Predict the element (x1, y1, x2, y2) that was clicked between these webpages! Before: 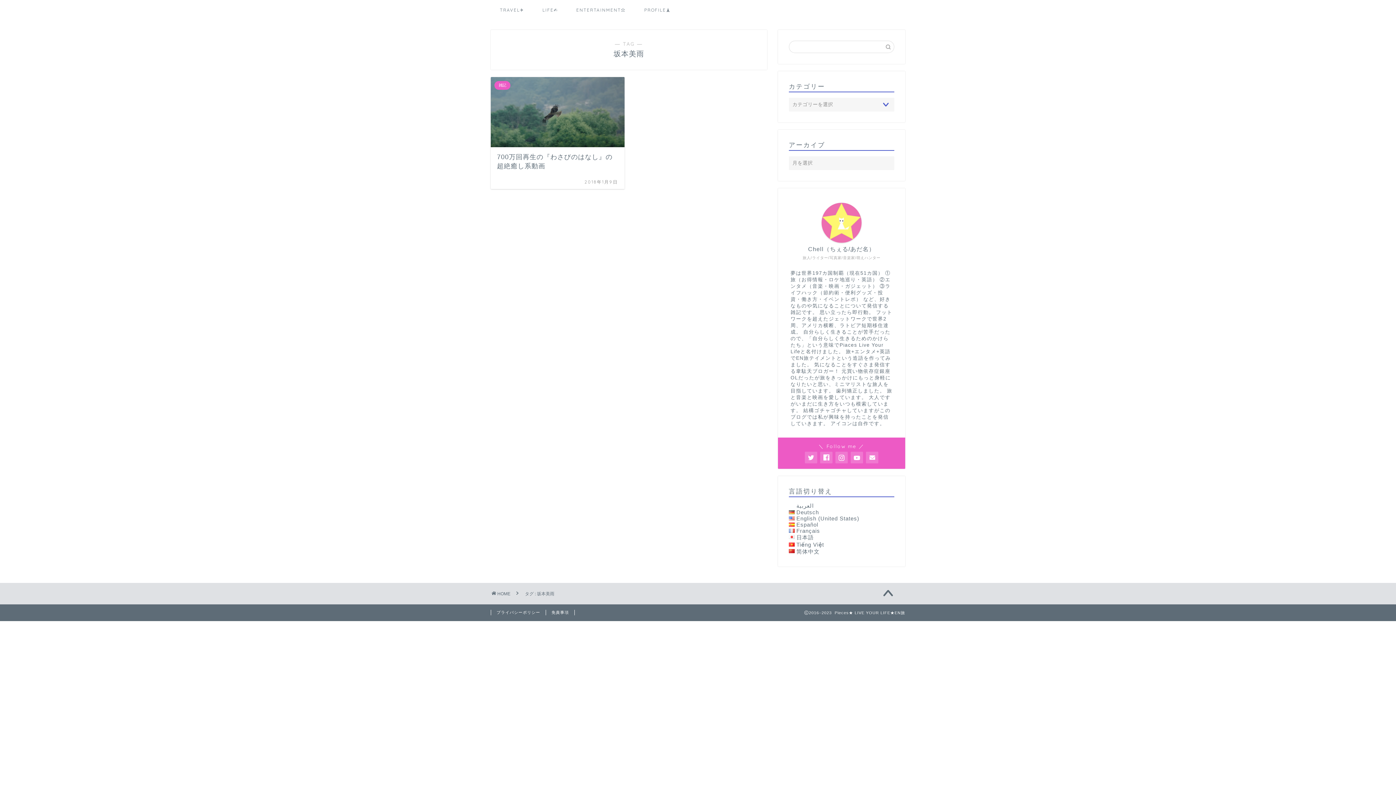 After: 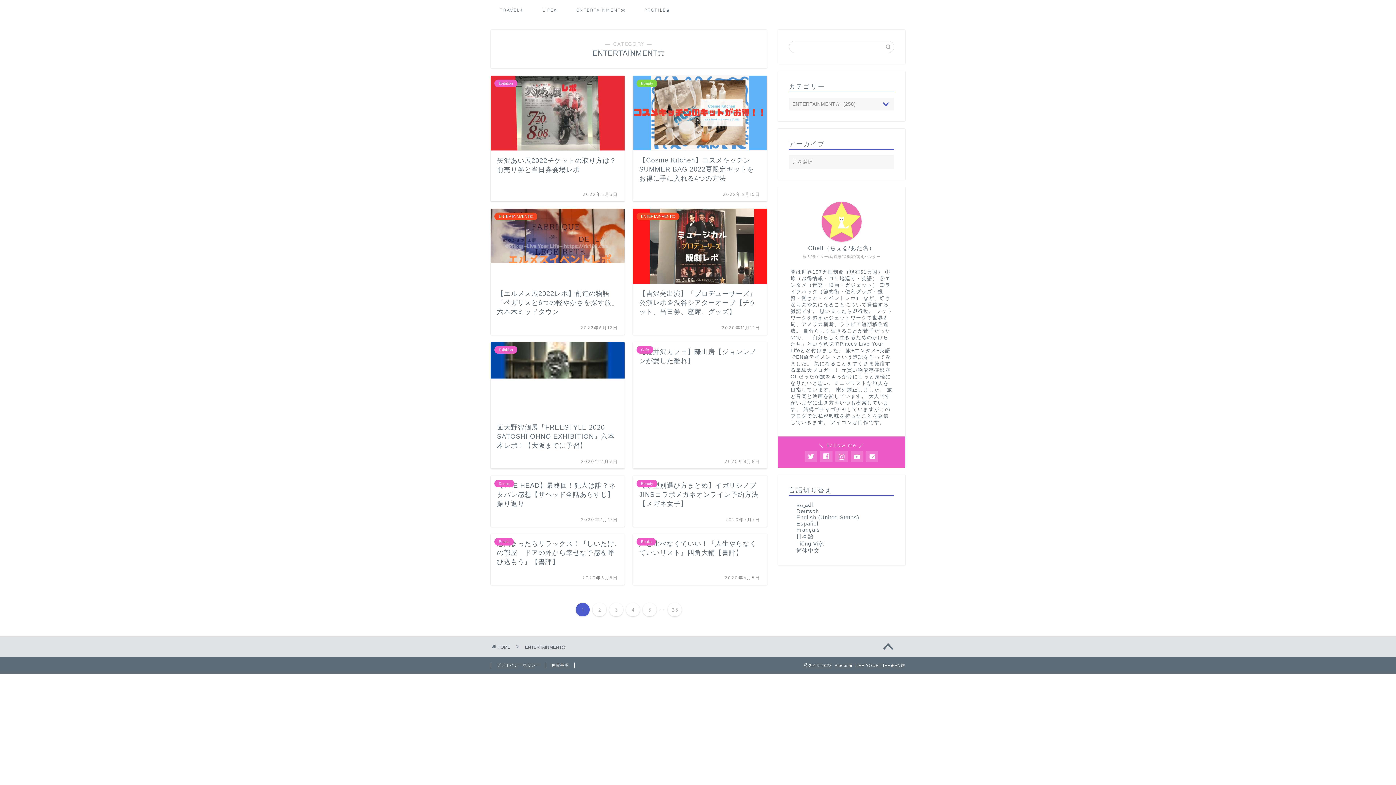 Action: label: ENTERTAINMENT⭐️ bbox: (567, 4, 635, 18)